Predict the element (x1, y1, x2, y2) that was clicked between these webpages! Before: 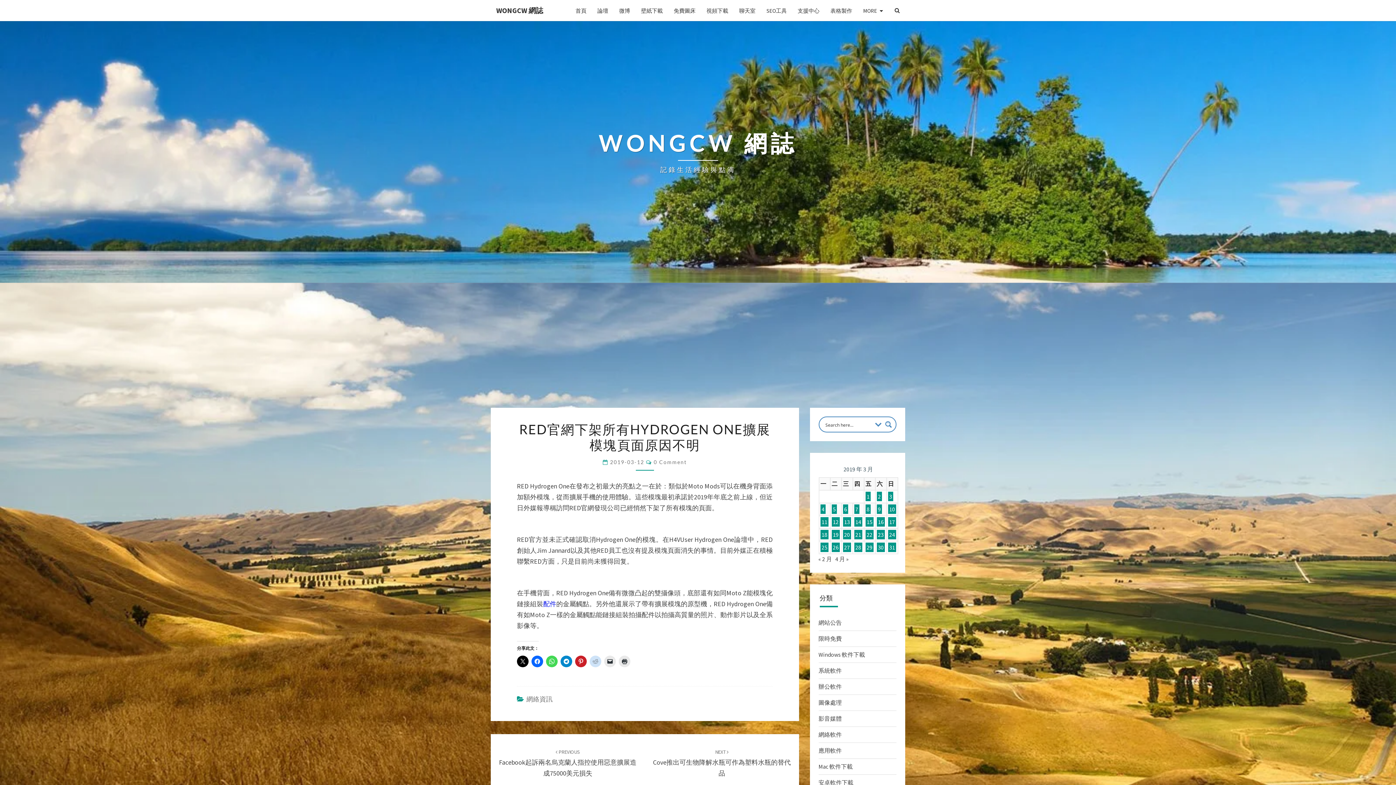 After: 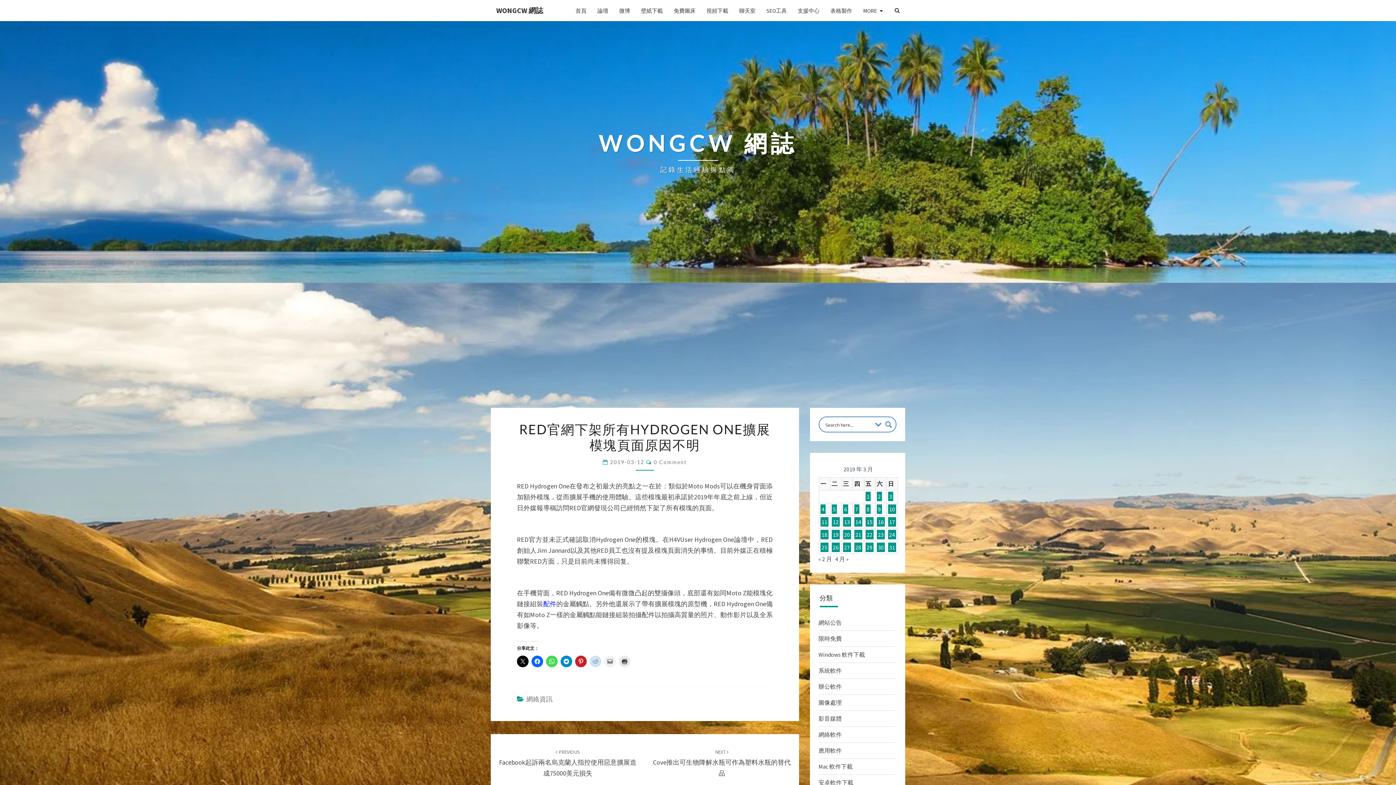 Action: bbox: (604, 656, 616, 667)